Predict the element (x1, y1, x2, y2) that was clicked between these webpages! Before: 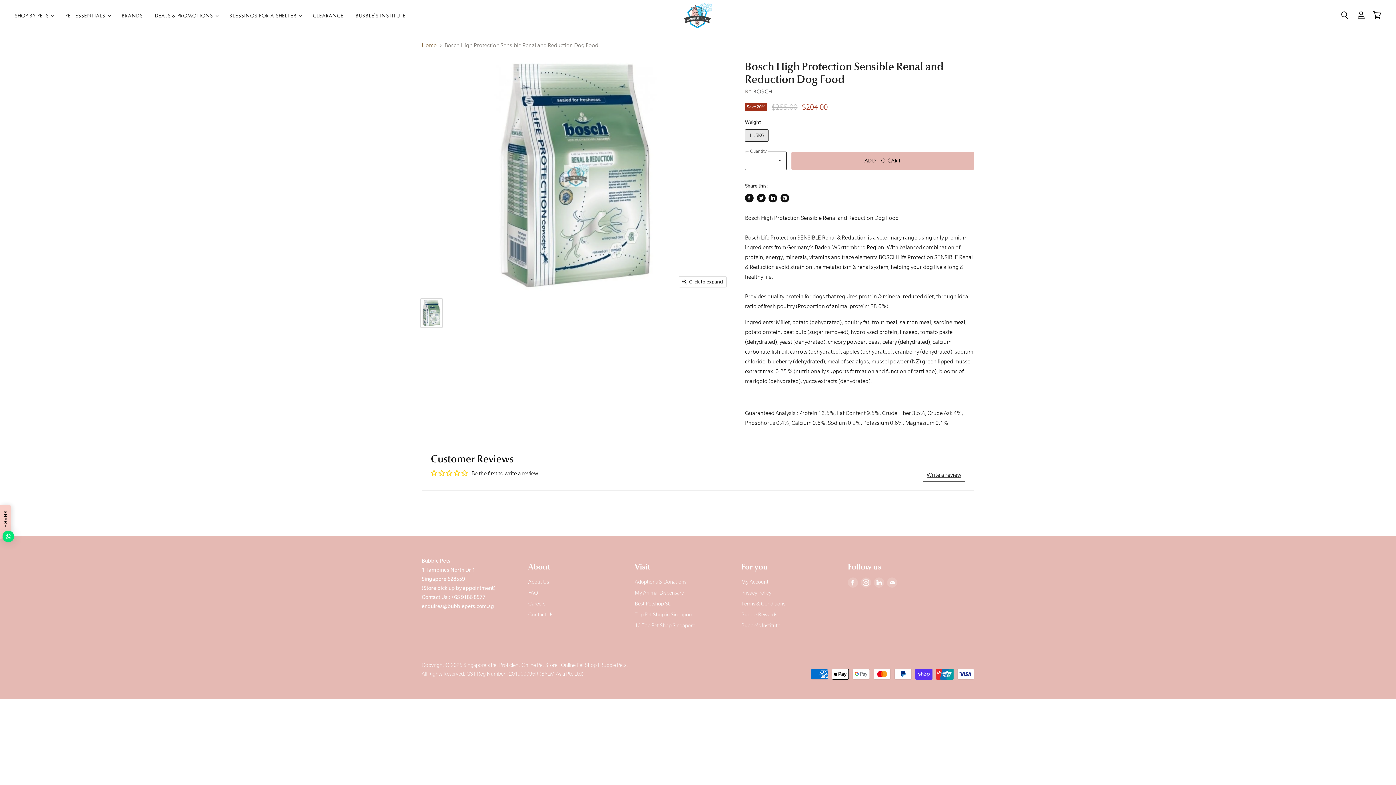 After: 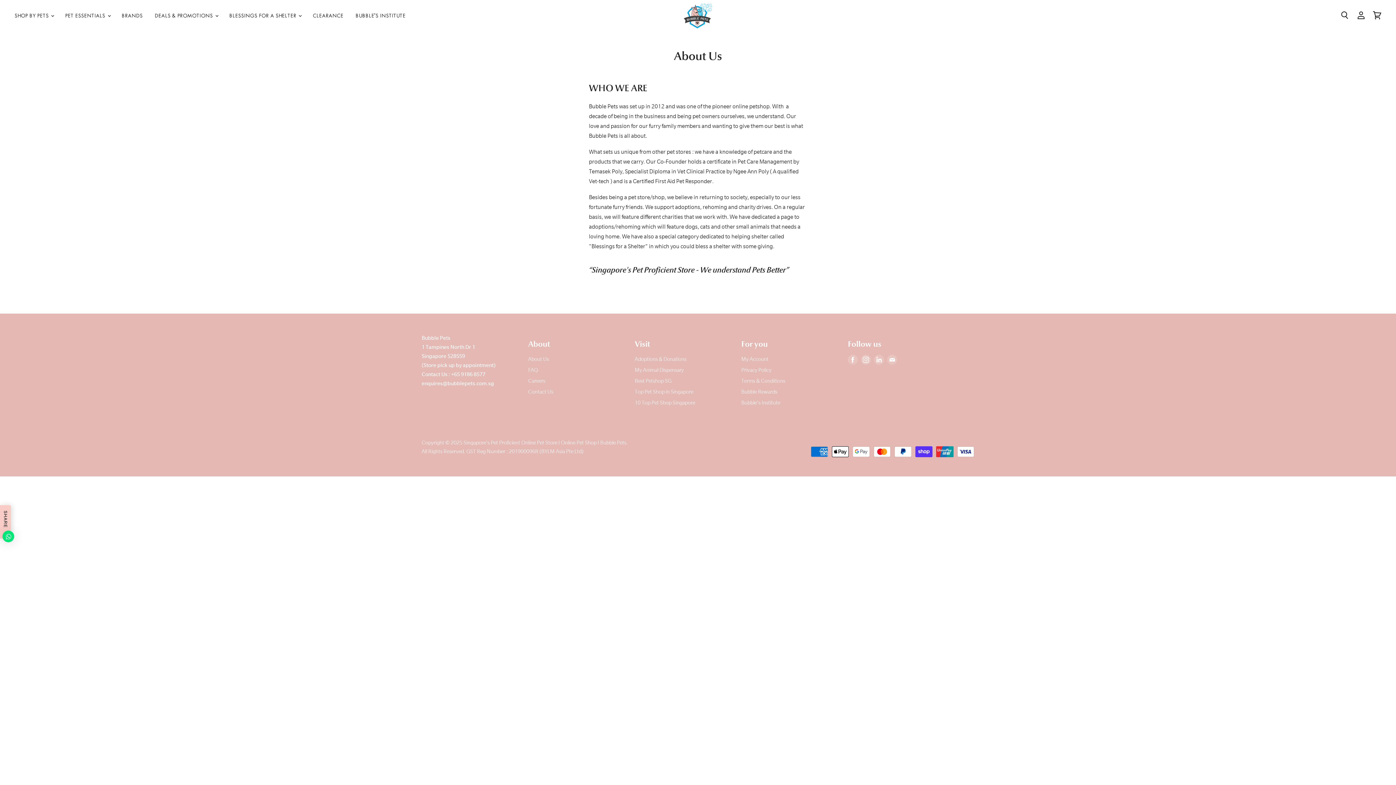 Action: label: About Us bbox: (528, 579, 549, 585)